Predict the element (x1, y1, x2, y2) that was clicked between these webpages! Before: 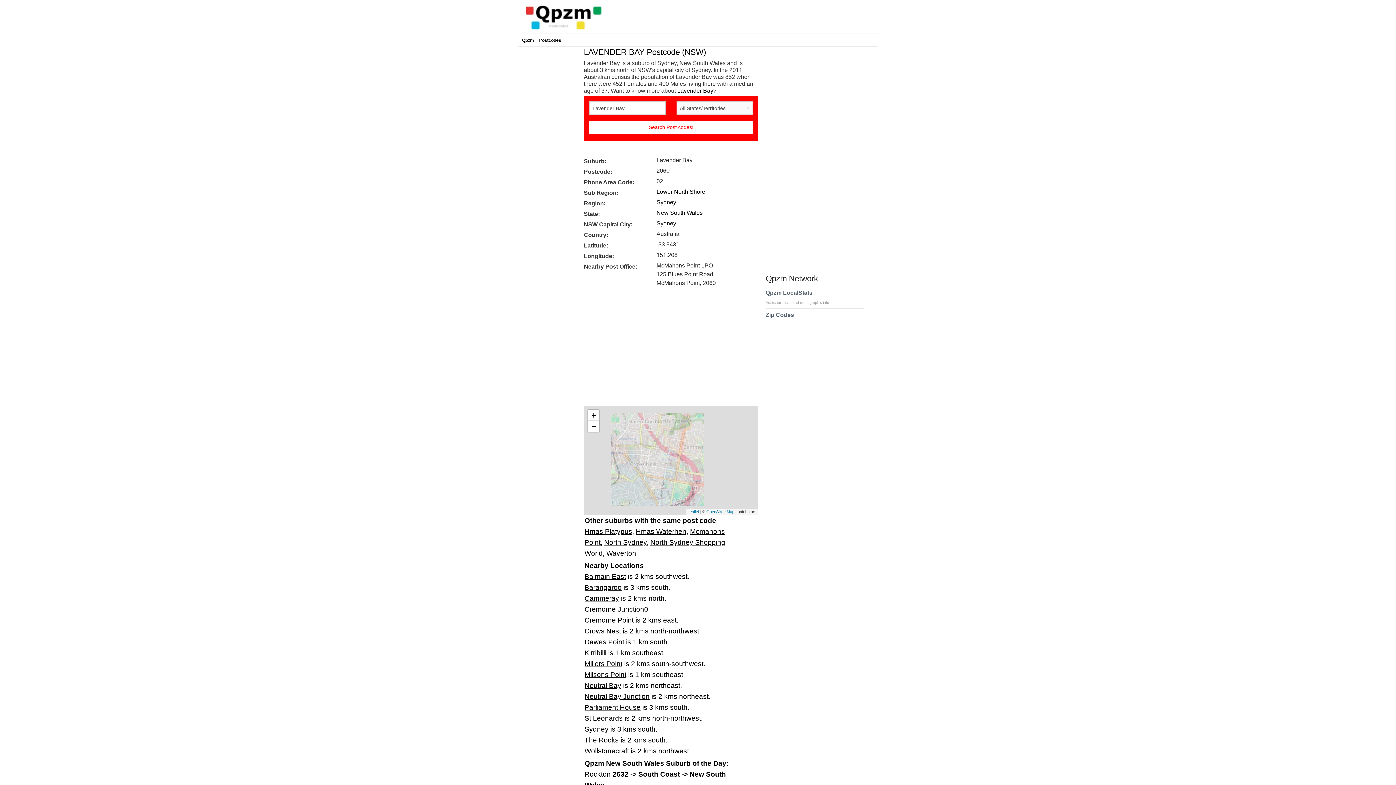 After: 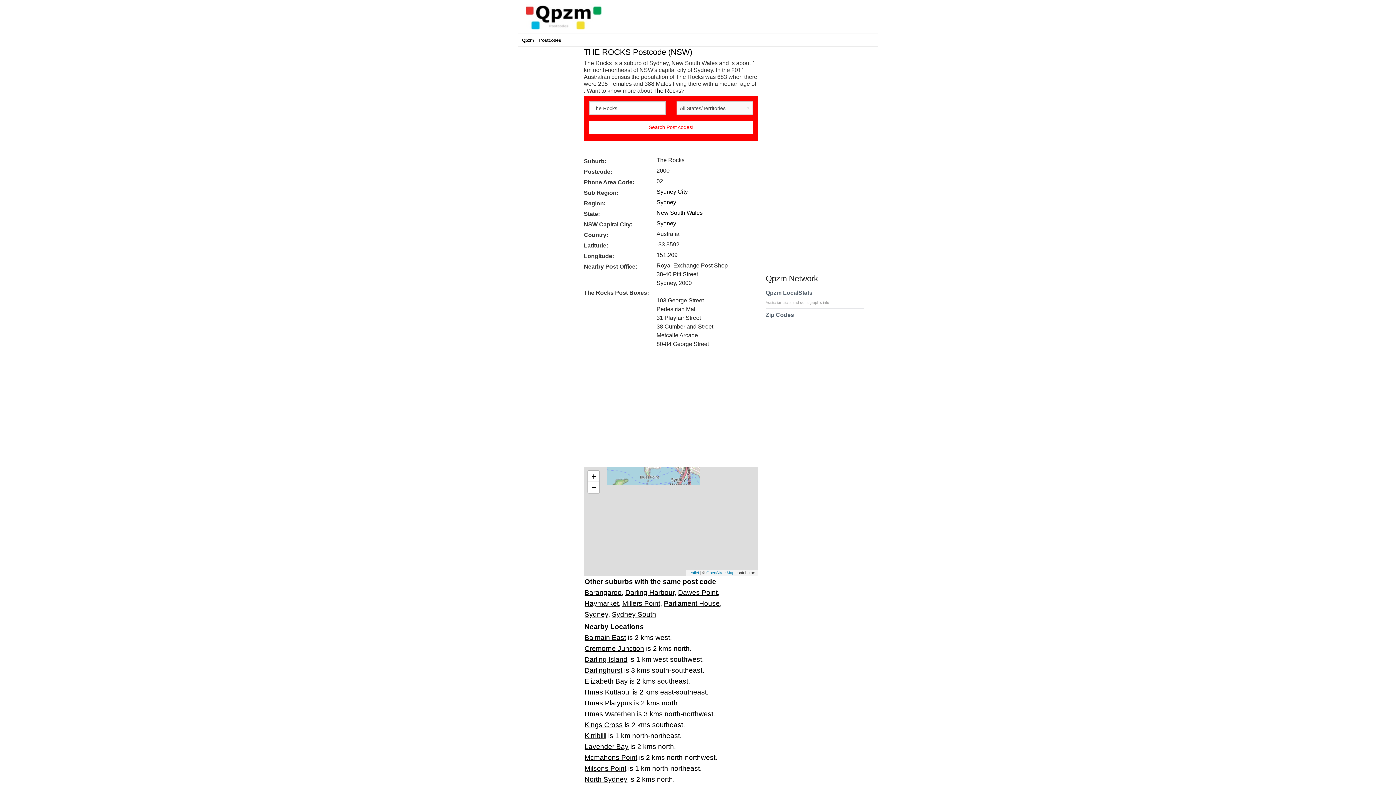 Action: bbox: (584, 736, 618, 744) label: The Rocks